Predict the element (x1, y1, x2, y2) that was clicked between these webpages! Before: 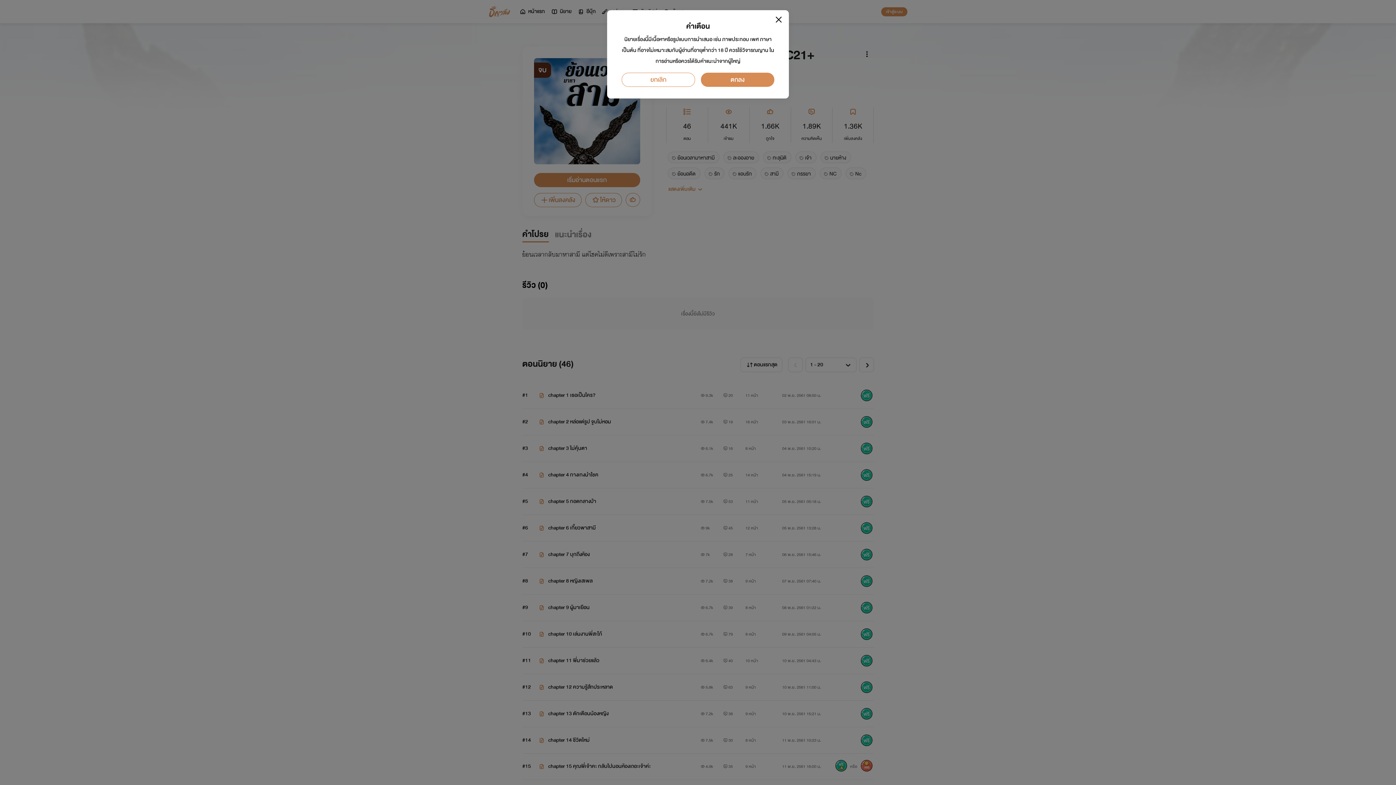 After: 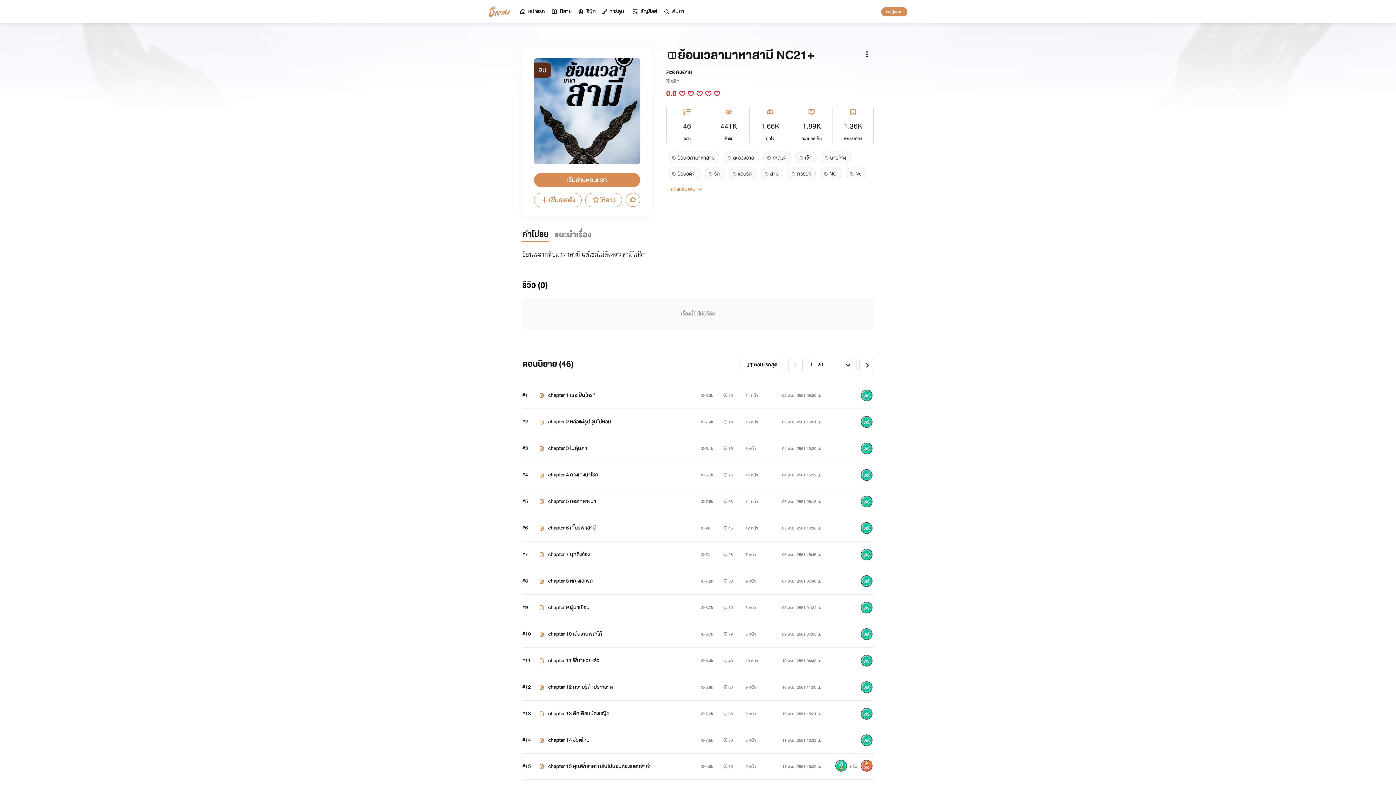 Action: bbox: (701, 72, 774, 86) label: ตกลง